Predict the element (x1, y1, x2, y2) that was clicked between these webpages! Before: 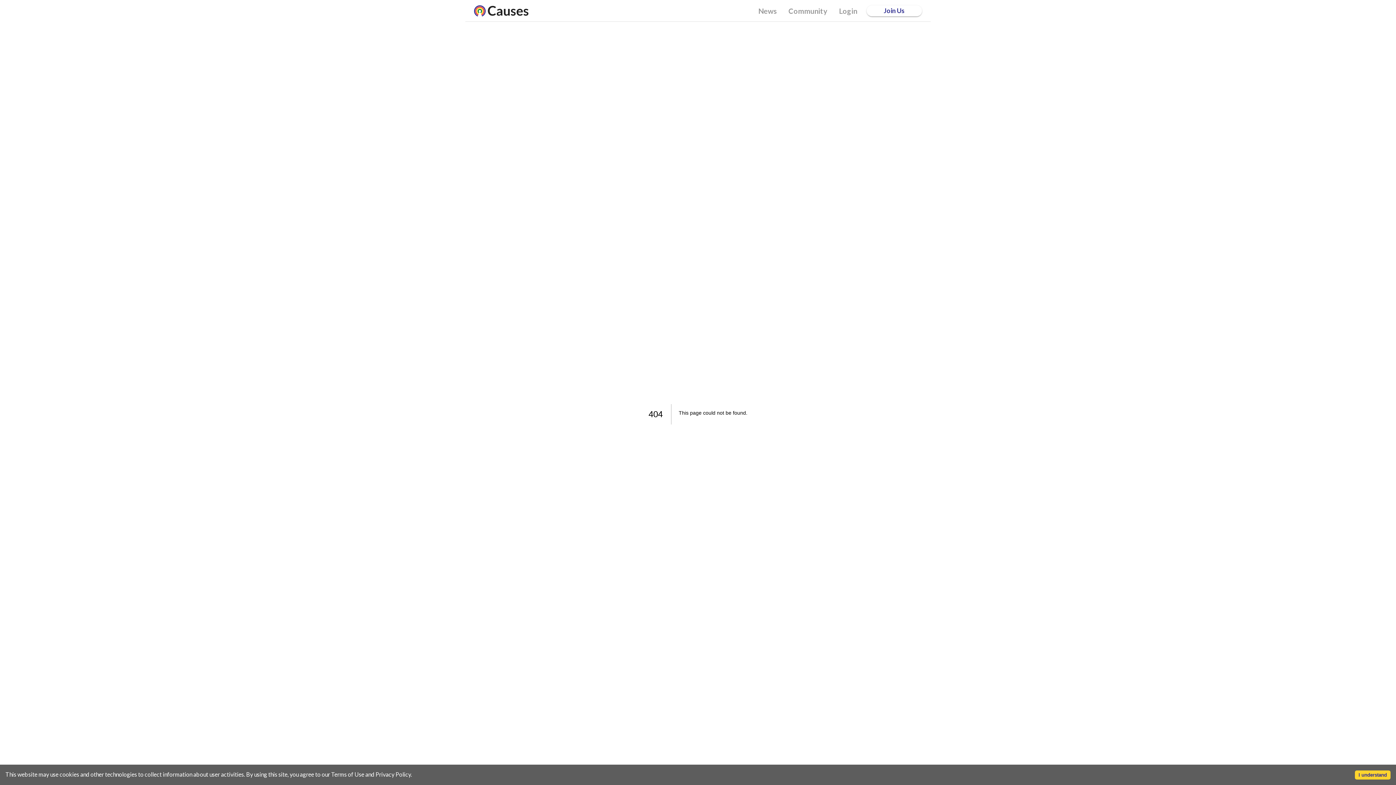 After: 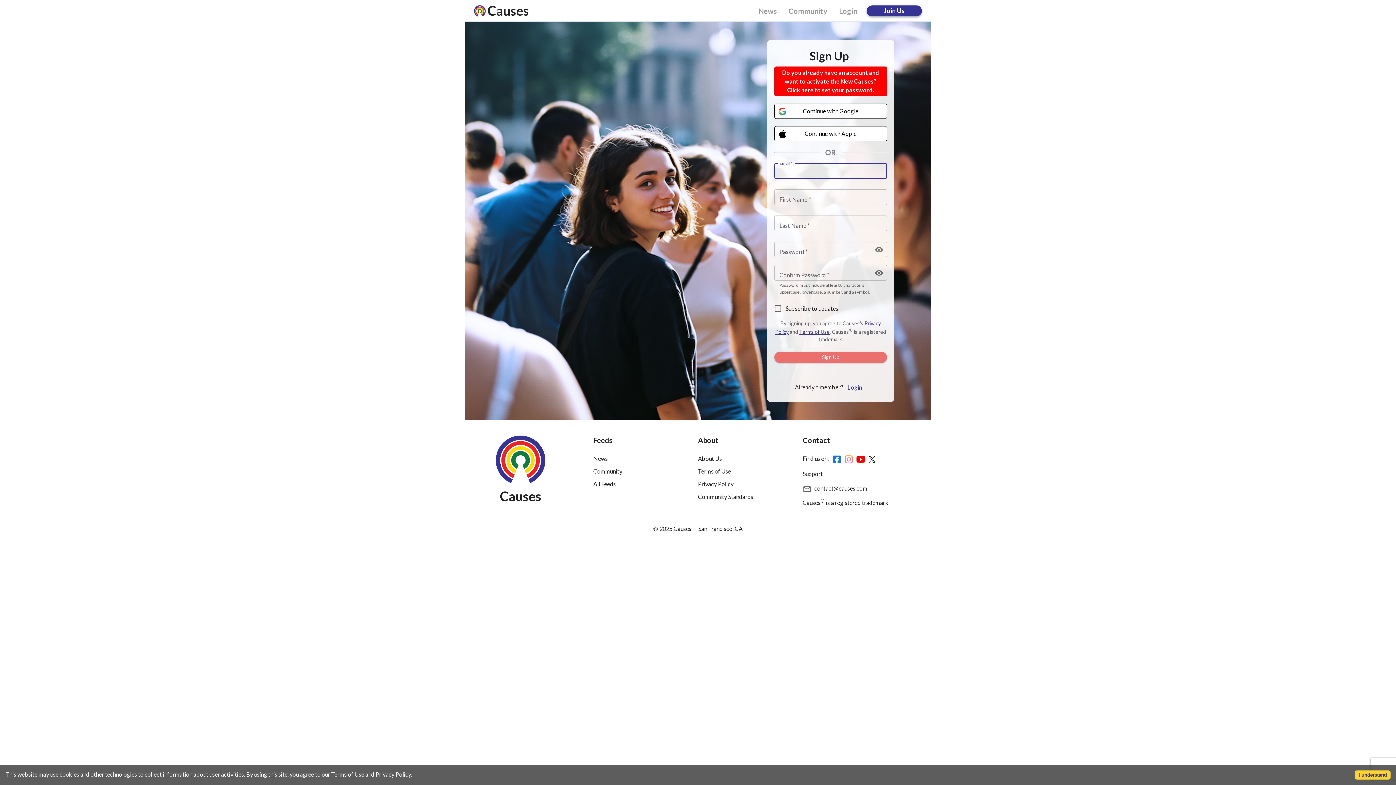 Action: bbox: (866, 5, 922, 16) label: Join Us